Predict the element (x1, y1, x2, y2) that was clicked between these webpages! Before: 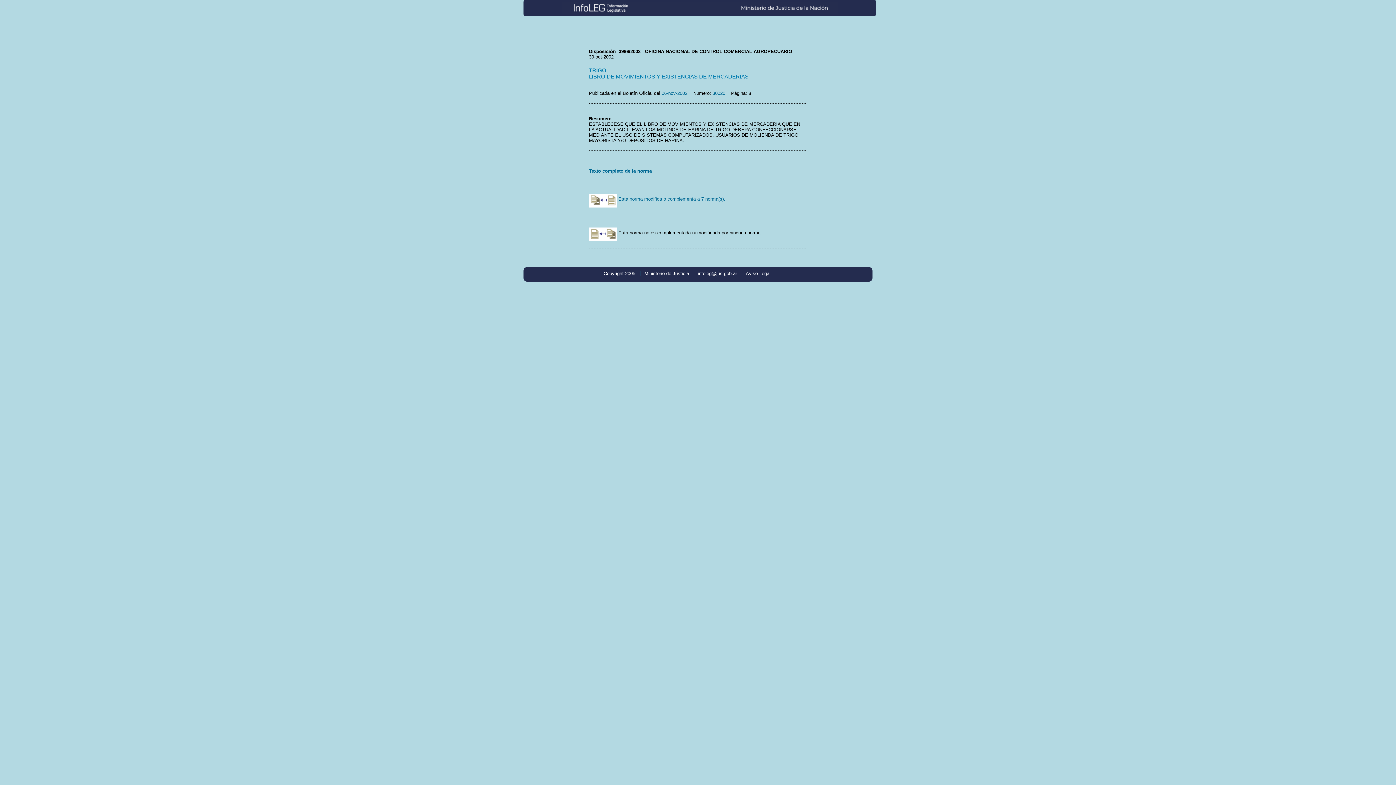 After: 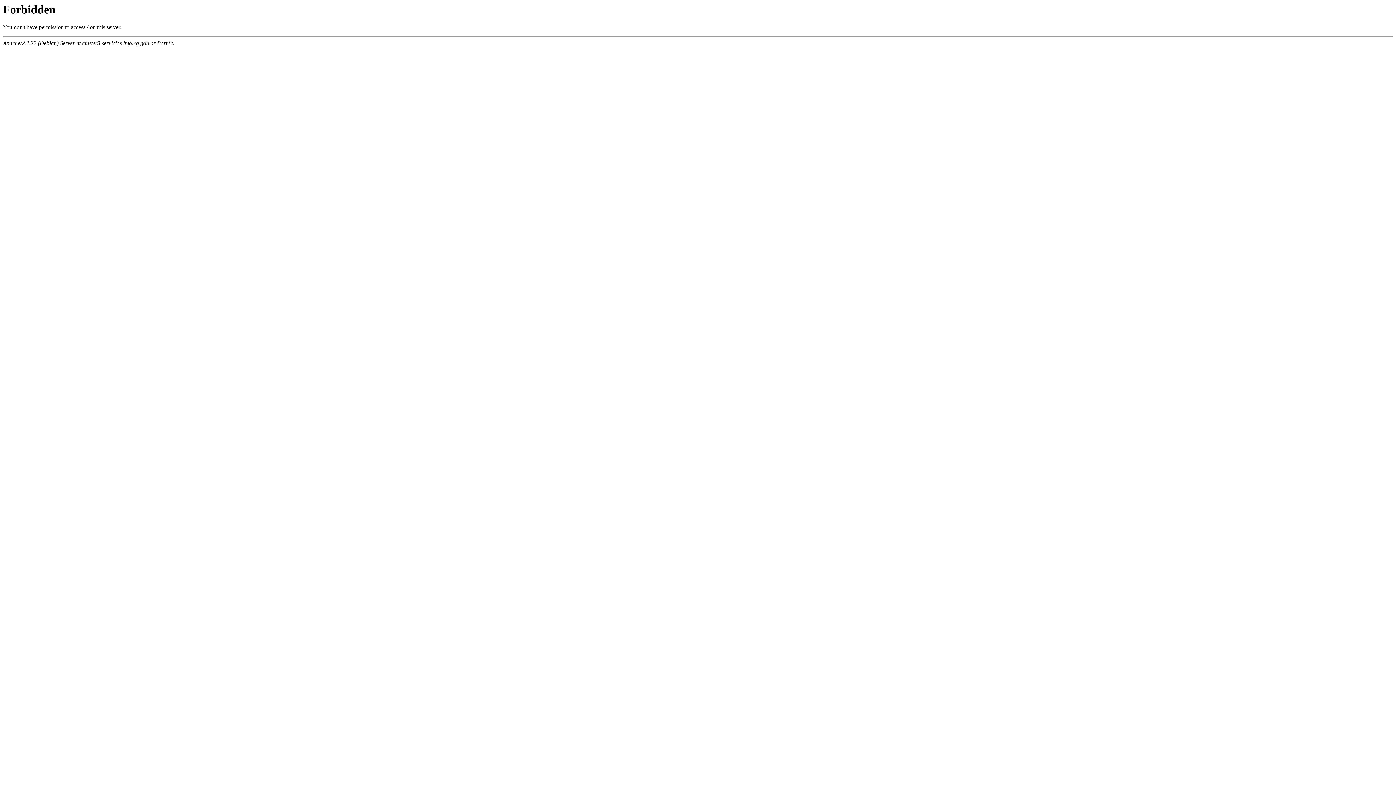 Action: label: Aviso Legal bbox: (746, 270, 770, 276)